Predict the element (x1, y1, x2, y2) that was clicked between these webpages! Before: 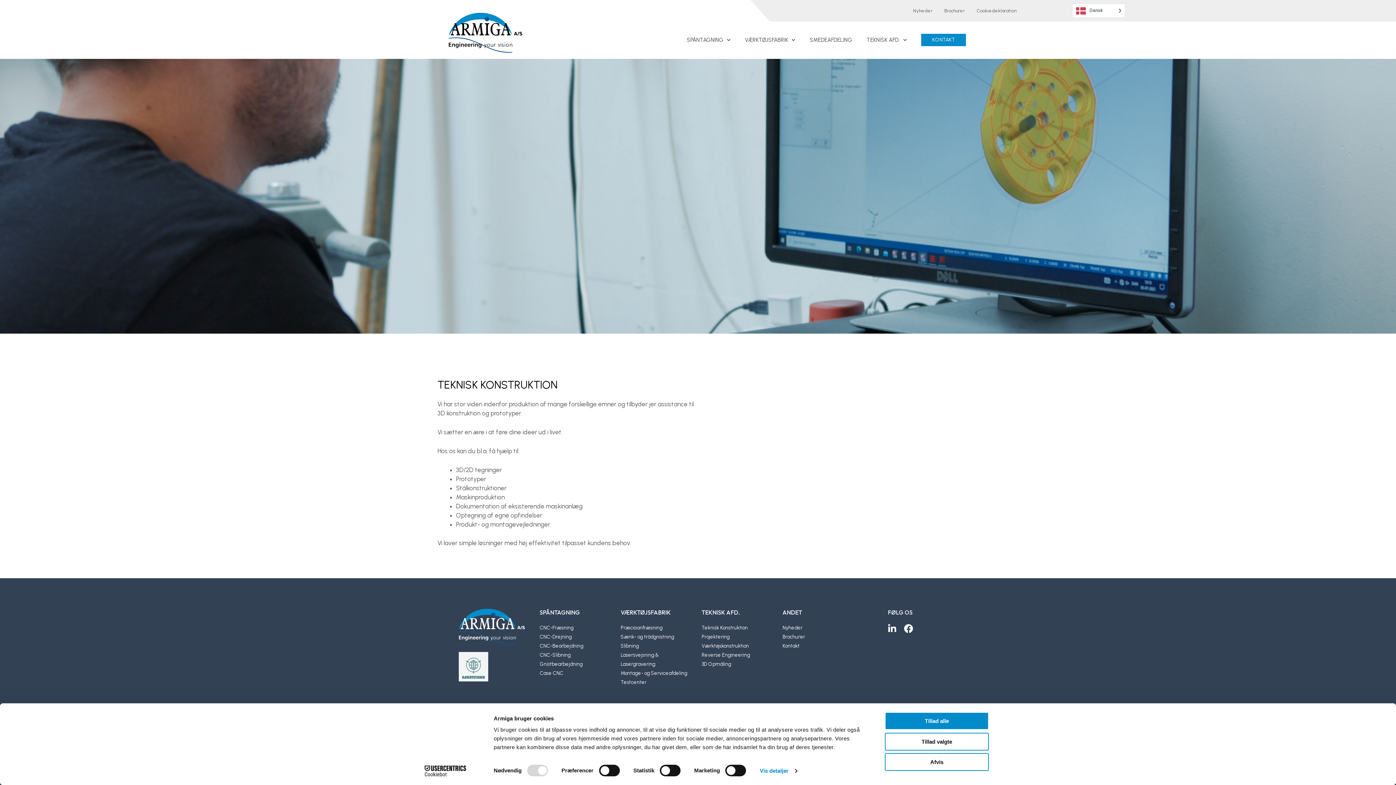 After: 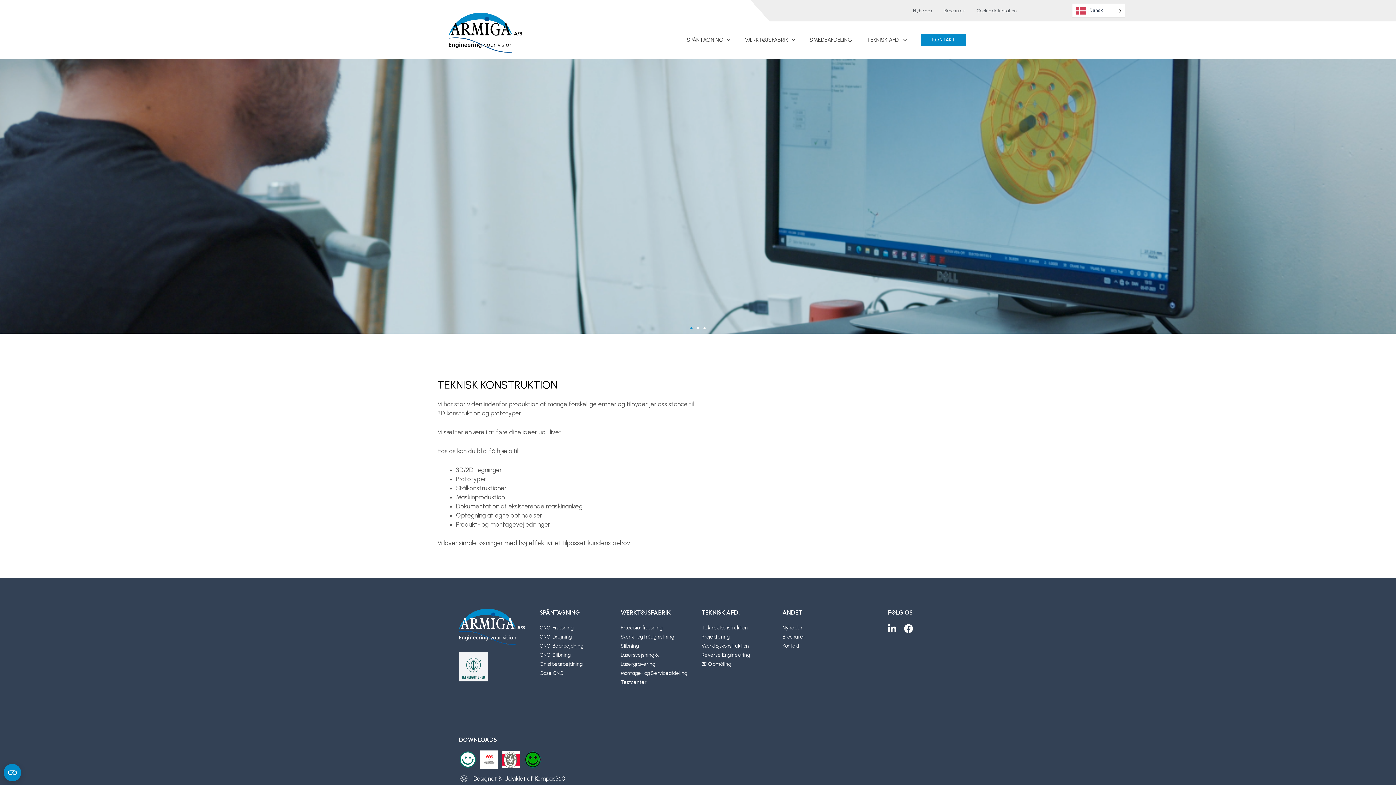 Action: label: Tillad valgte bbox: (885, 733, 989, 750)